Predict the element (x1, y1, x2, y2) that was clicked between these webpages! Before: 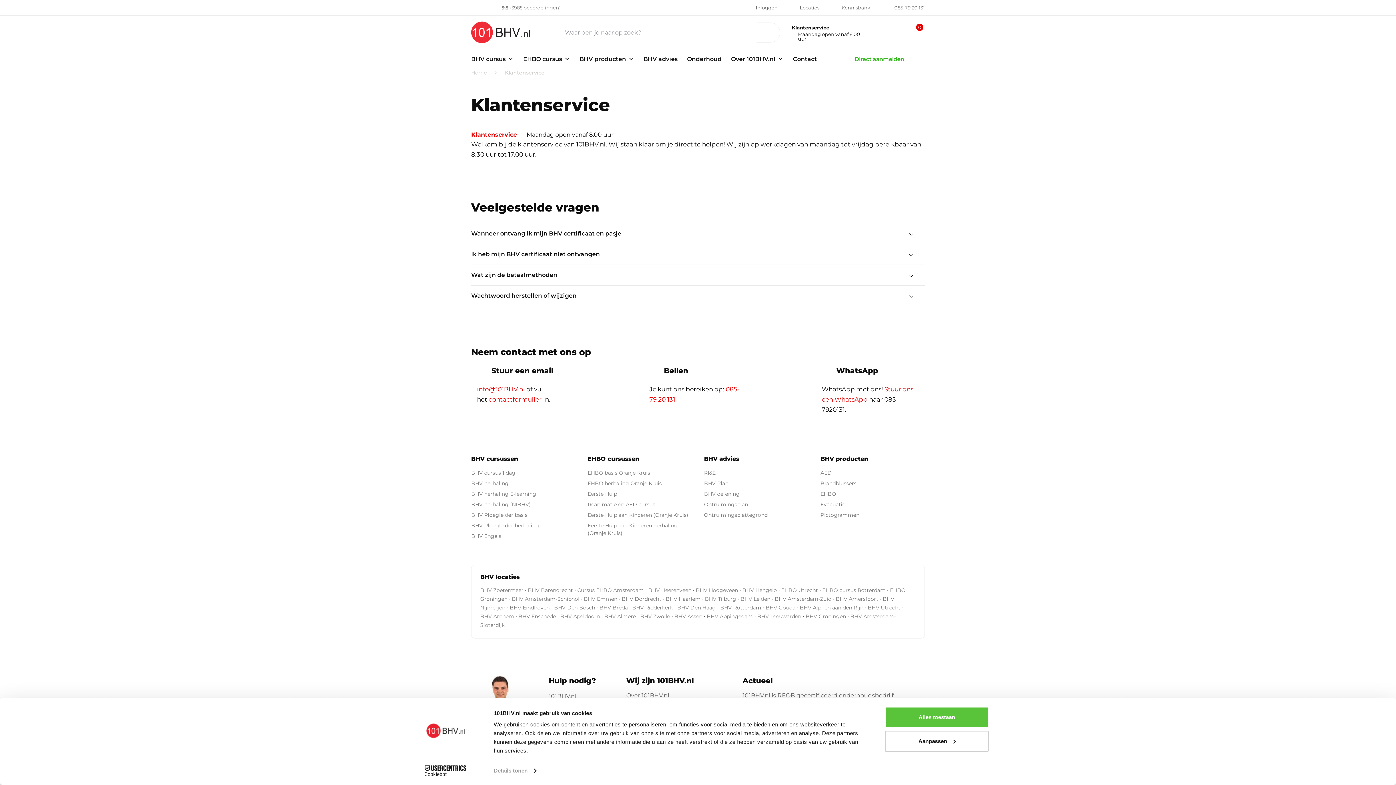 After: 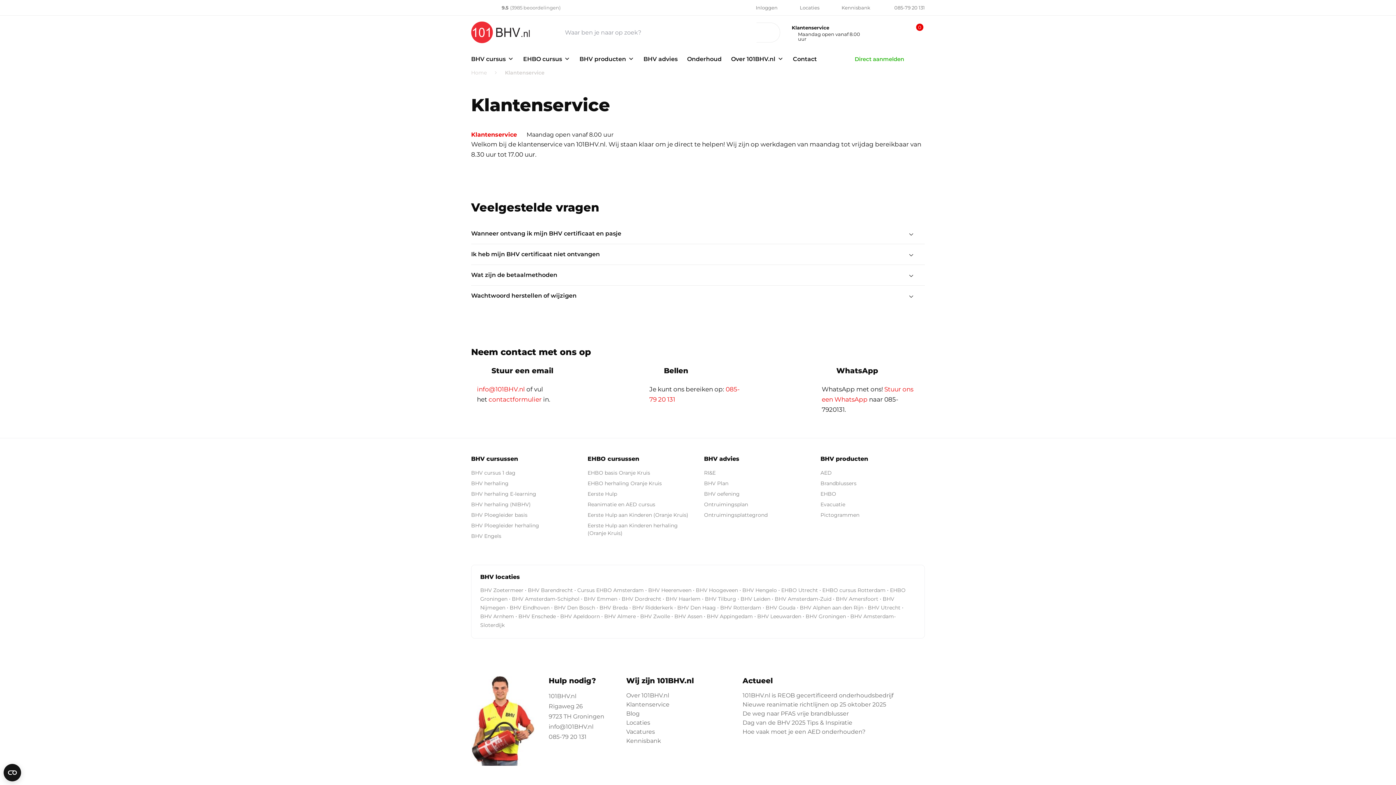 Action: bbox: (885, 707, 989, 728) label: Alles toestaan